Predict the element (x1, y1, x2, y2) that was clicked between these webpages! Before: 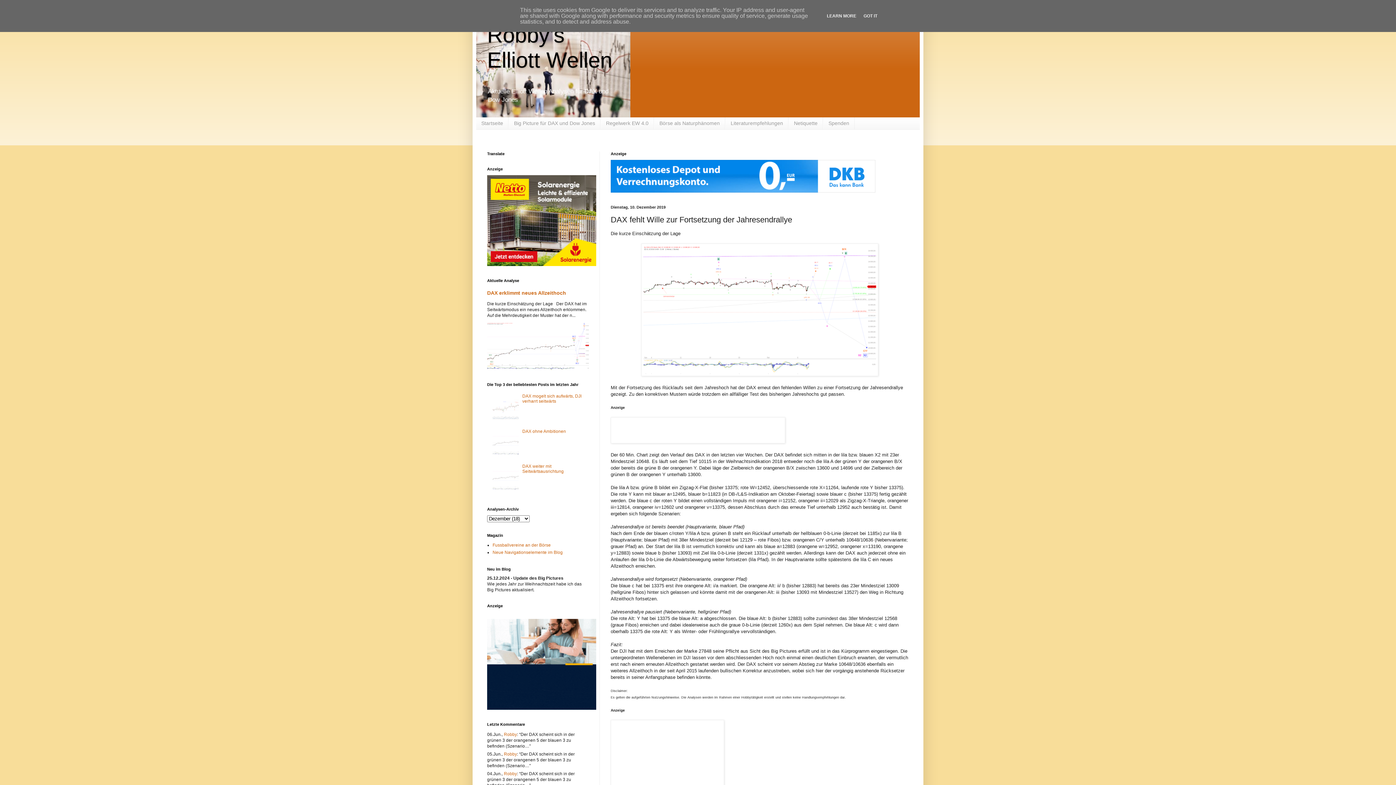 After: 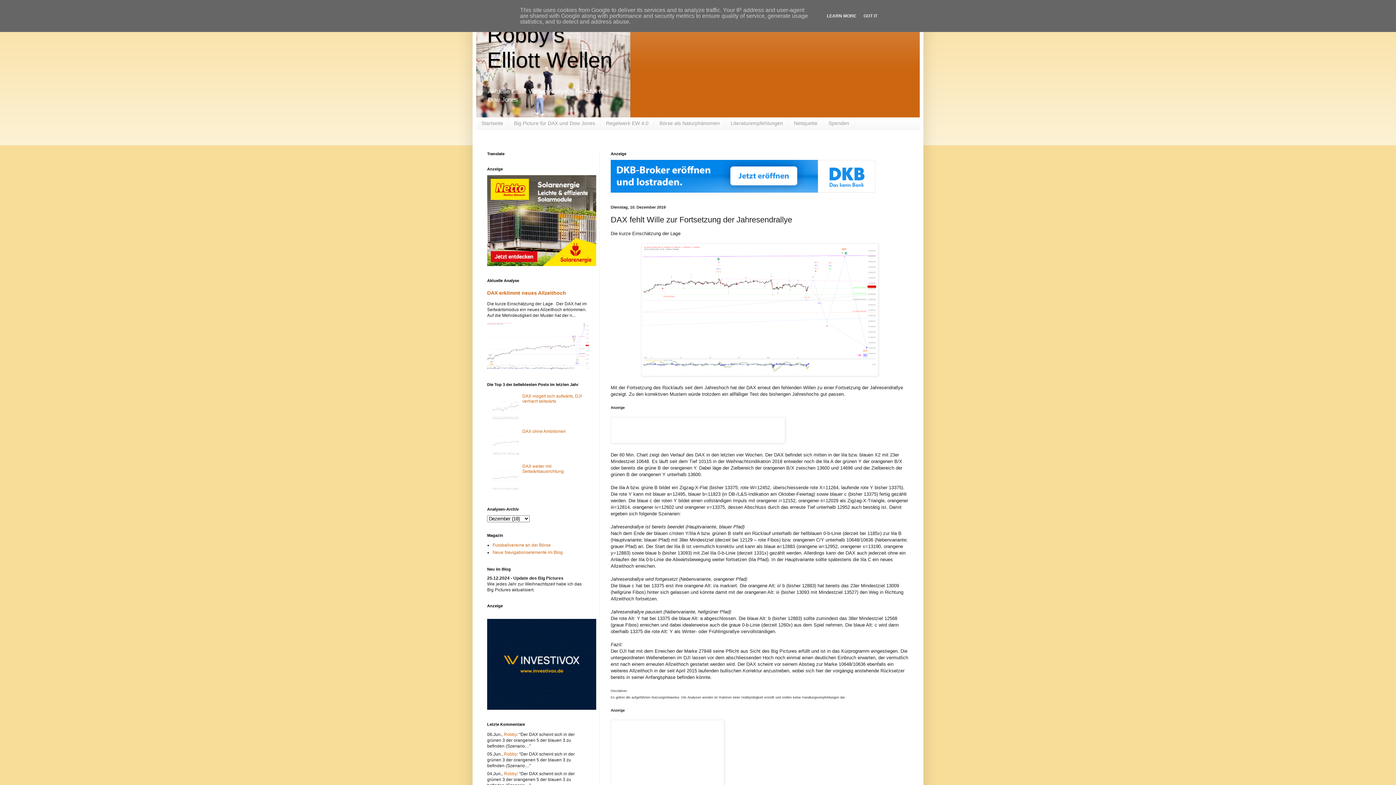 Action: bbox: (492, 451, 520, 456)